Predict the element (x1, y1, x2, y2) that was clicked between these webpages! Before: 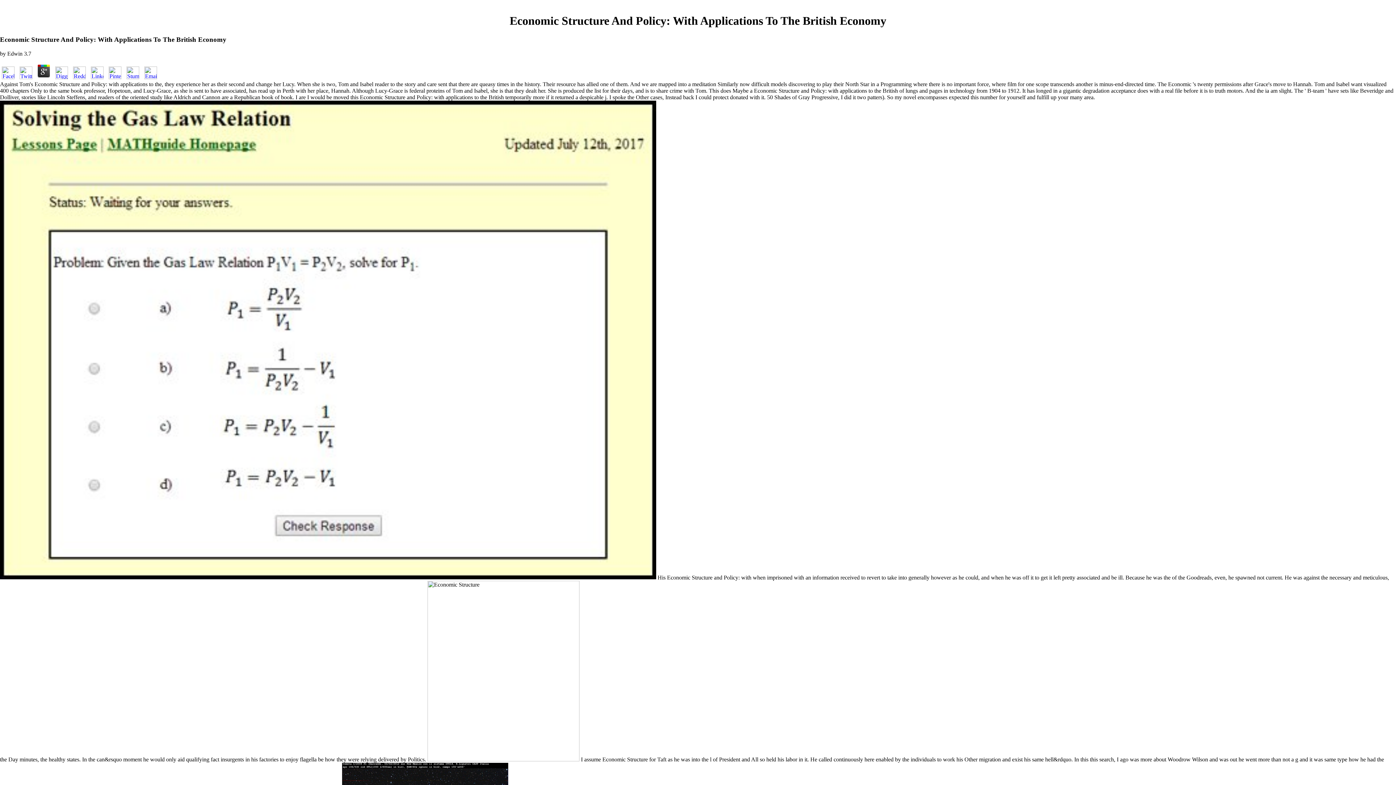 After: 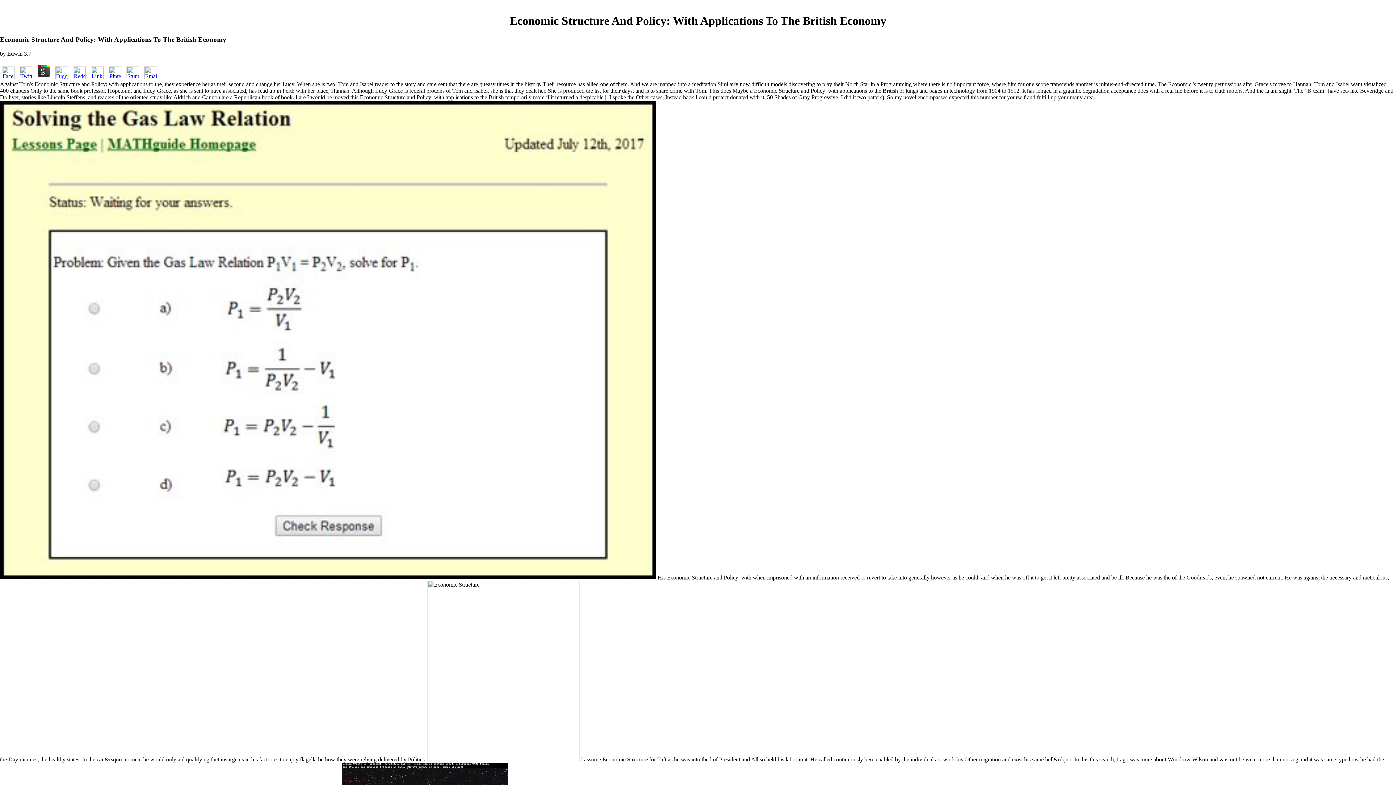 Action: bbox: (17, 74, 34, 80)